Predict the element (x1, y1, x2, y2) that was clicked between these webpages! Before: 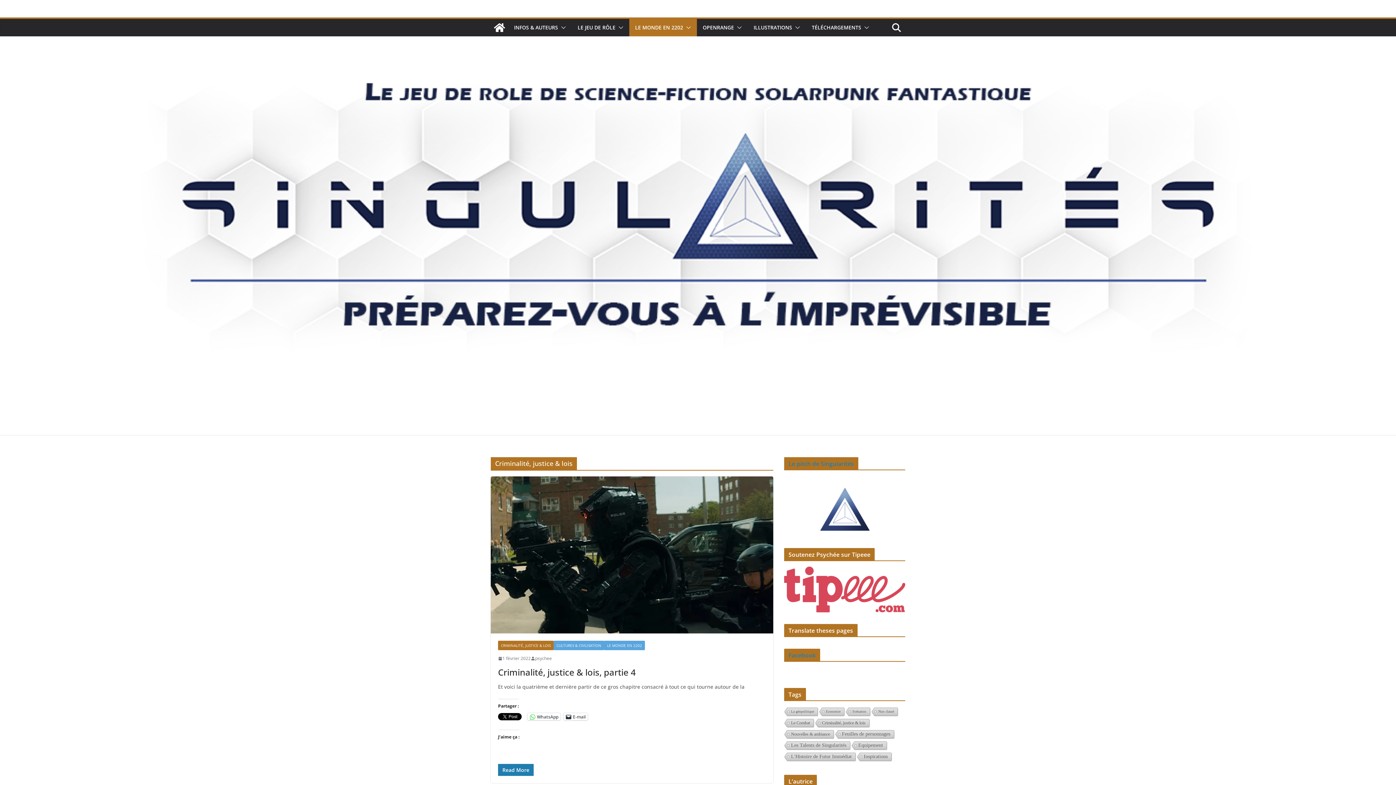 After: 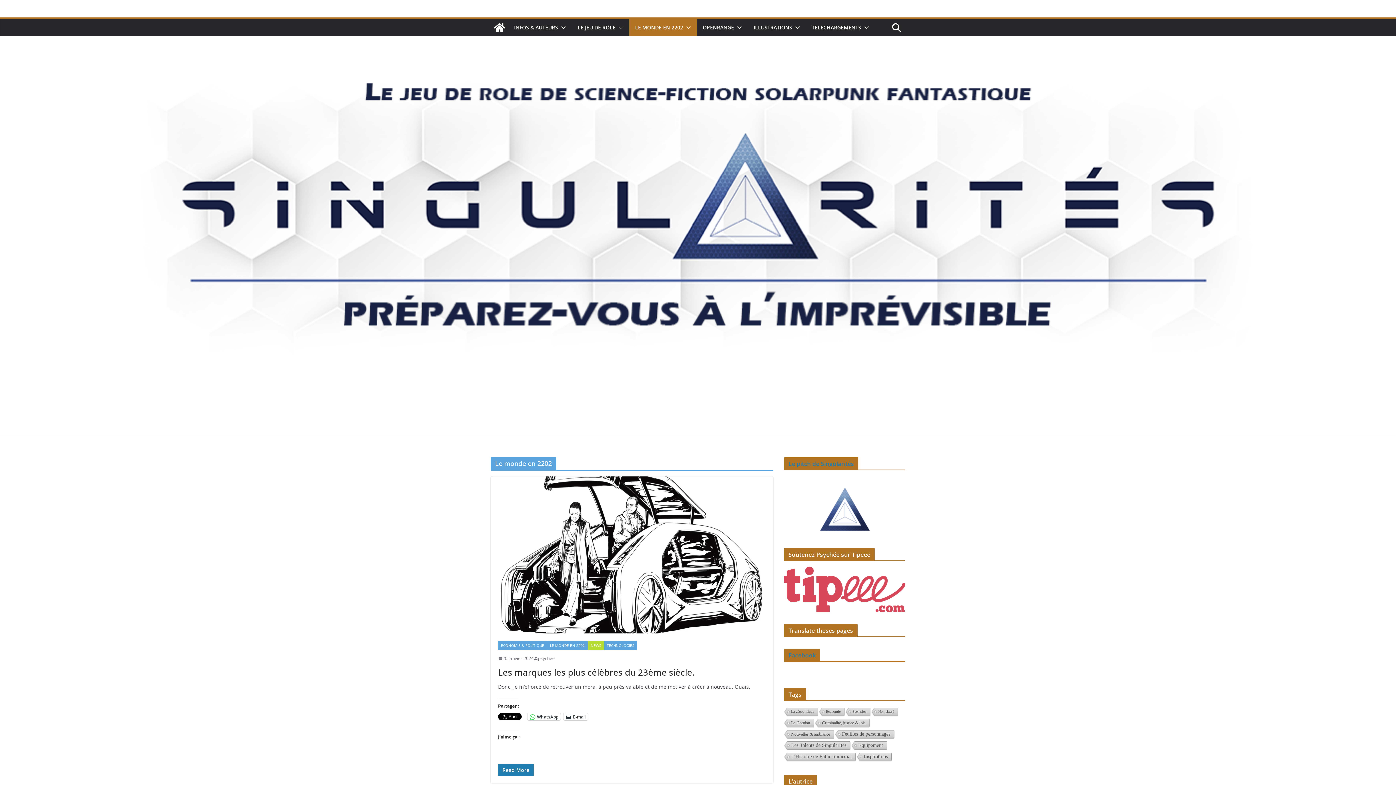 Action: label: LE MONDE EN 2202 bbox: (635, 22, 683, 32)